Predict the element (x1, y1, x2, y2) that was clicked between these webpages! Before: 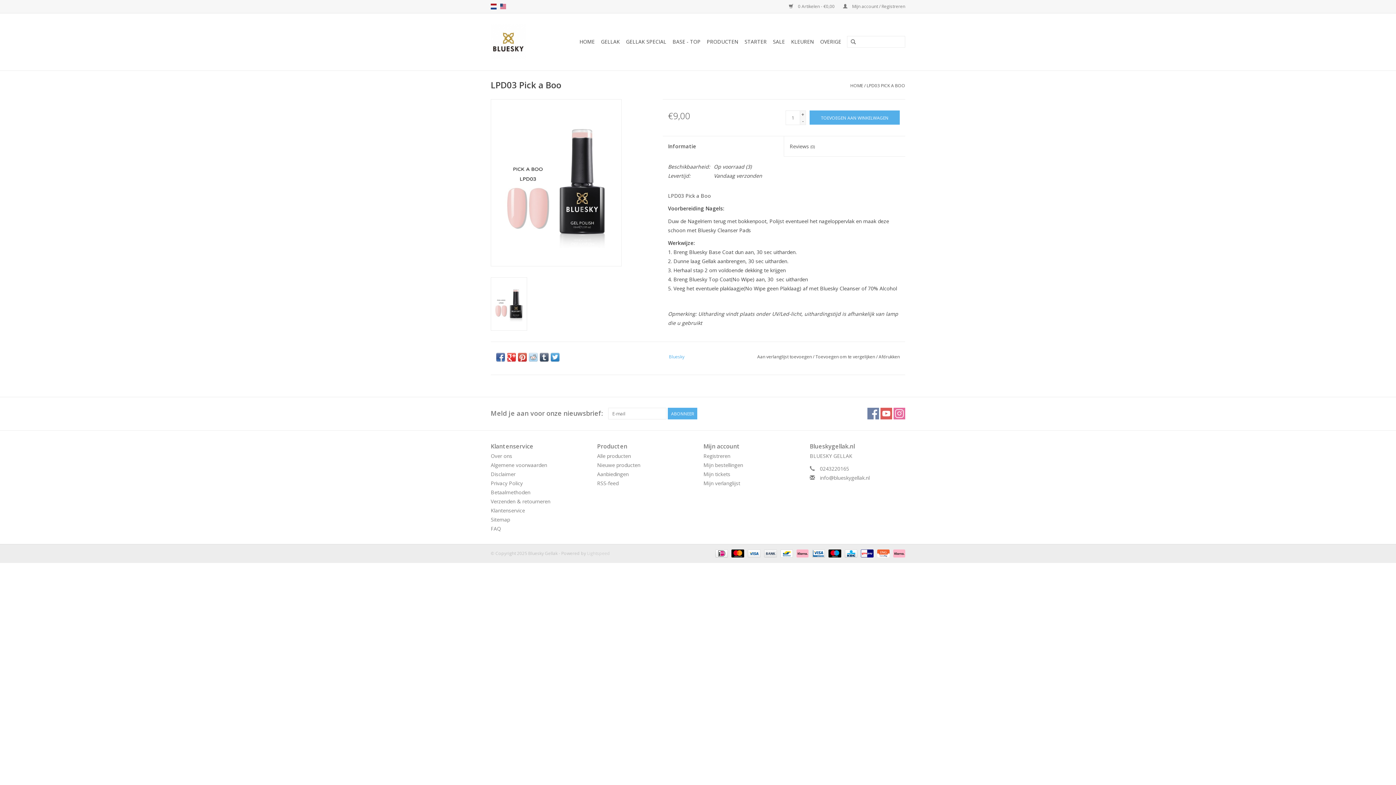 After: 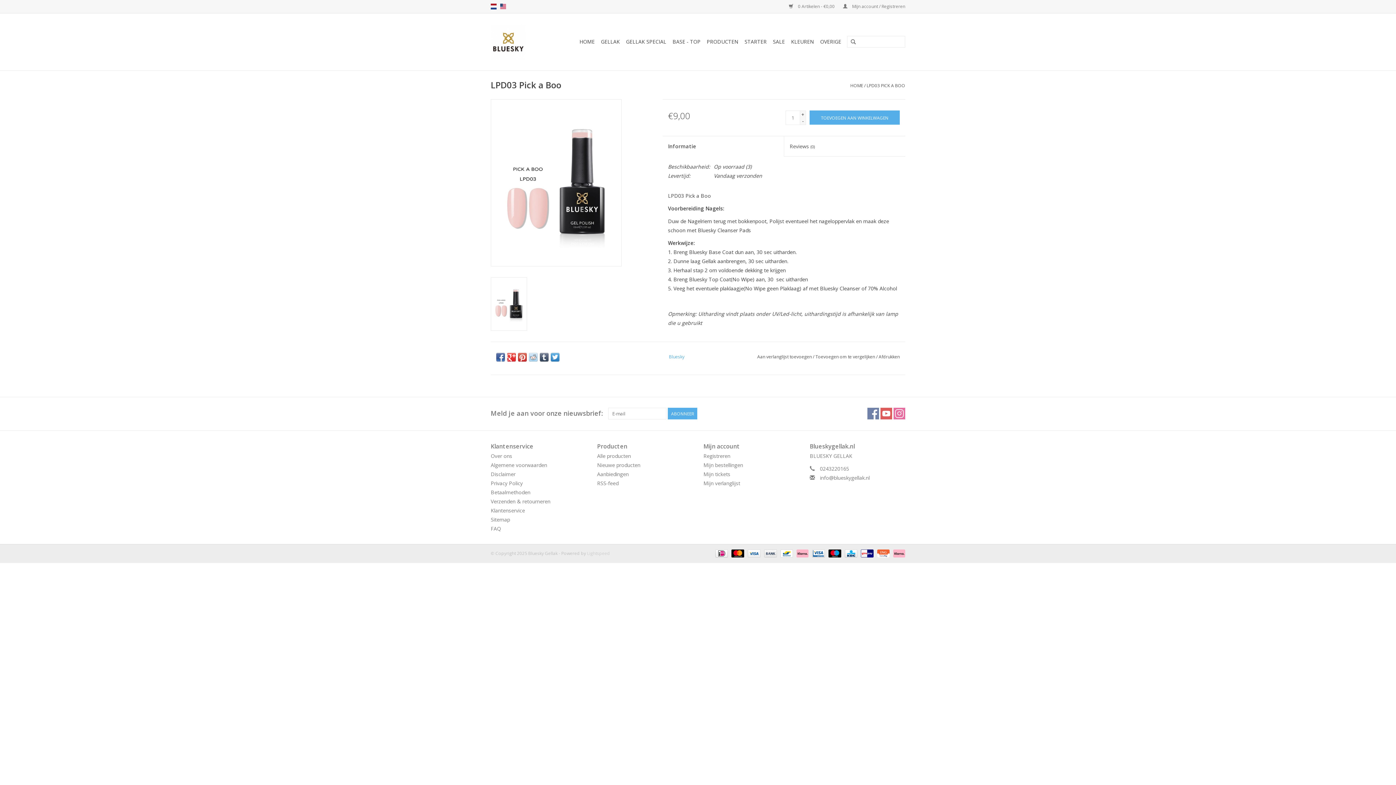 Action: label: - bbox: (800, 117, 806, 124)